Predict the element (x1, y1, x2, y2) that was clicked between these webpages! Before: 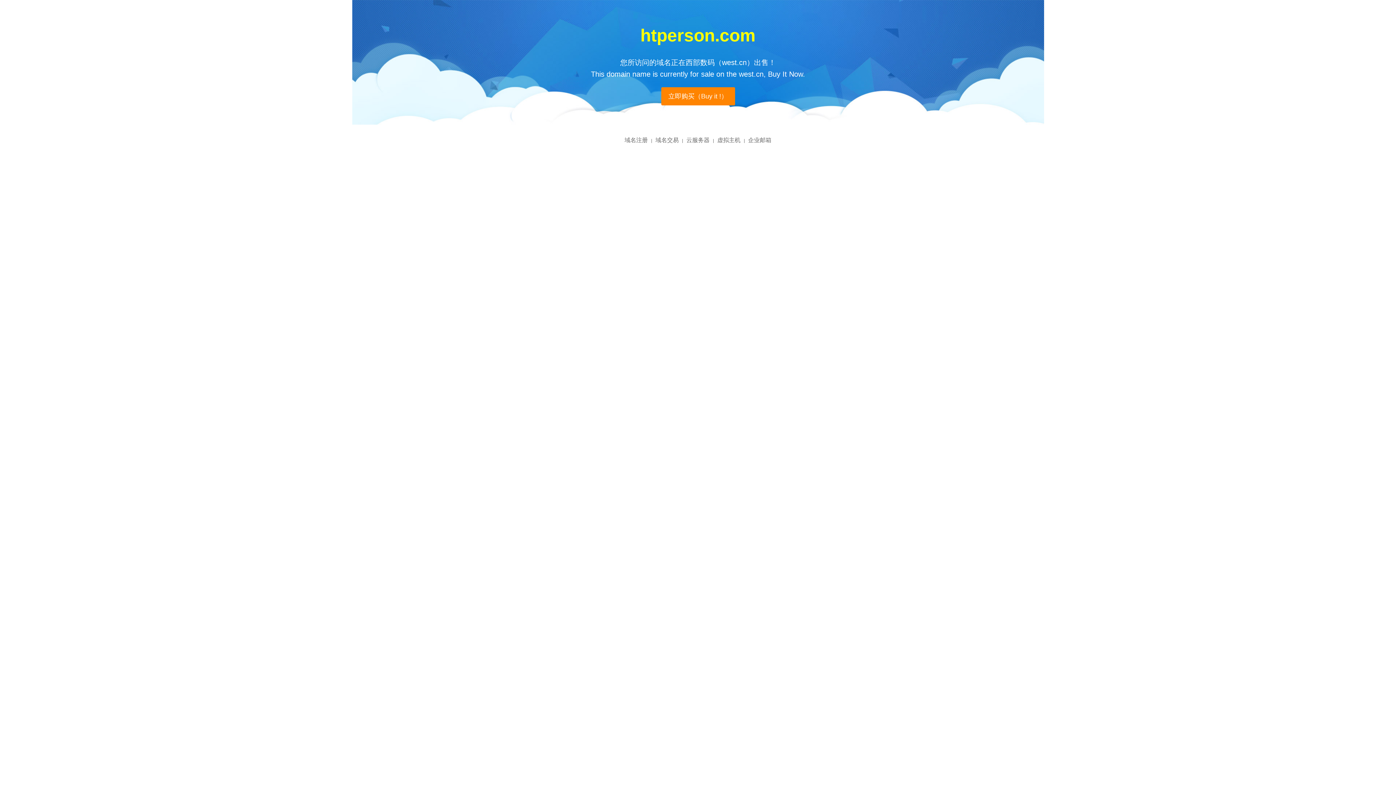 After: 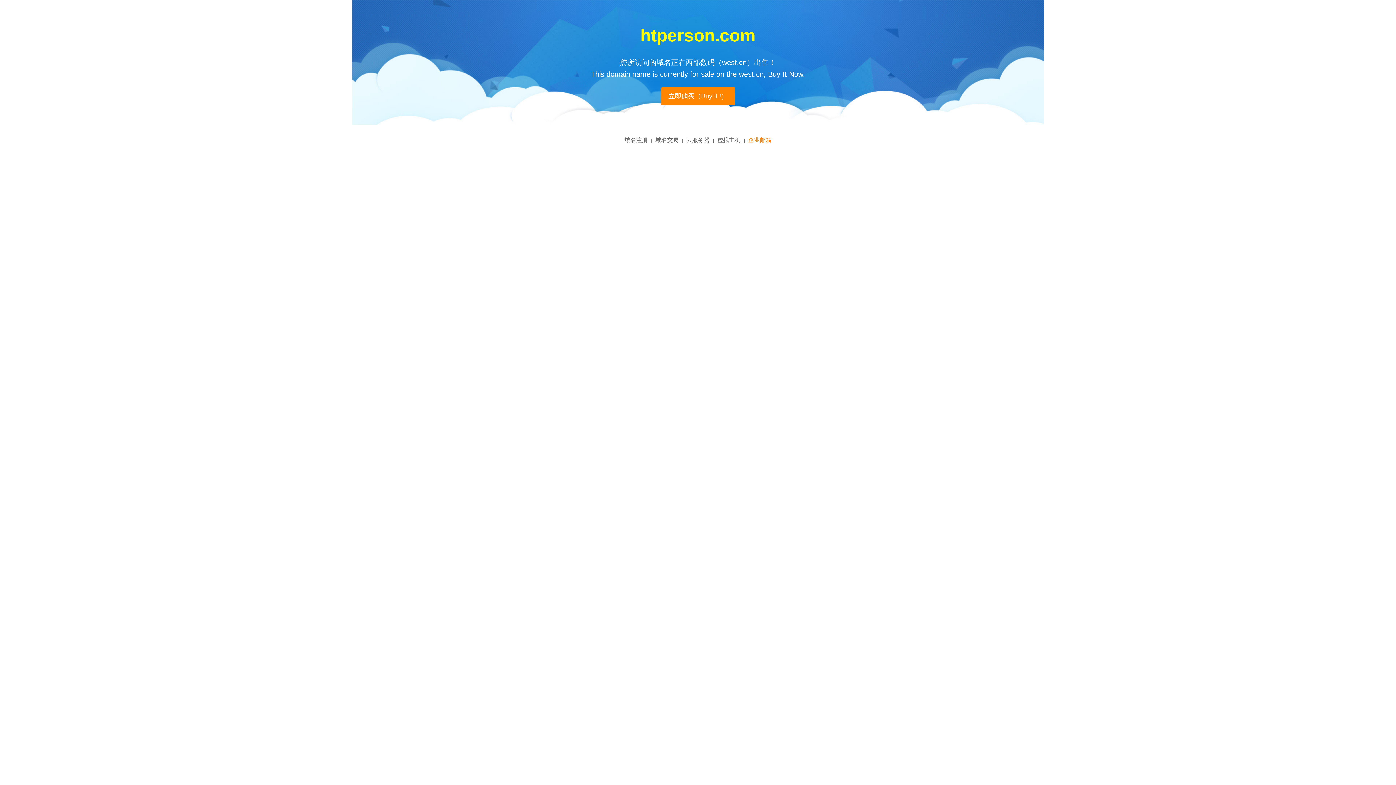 Action: bbox: (748, 137, 771, 143) label: 企业邮箱